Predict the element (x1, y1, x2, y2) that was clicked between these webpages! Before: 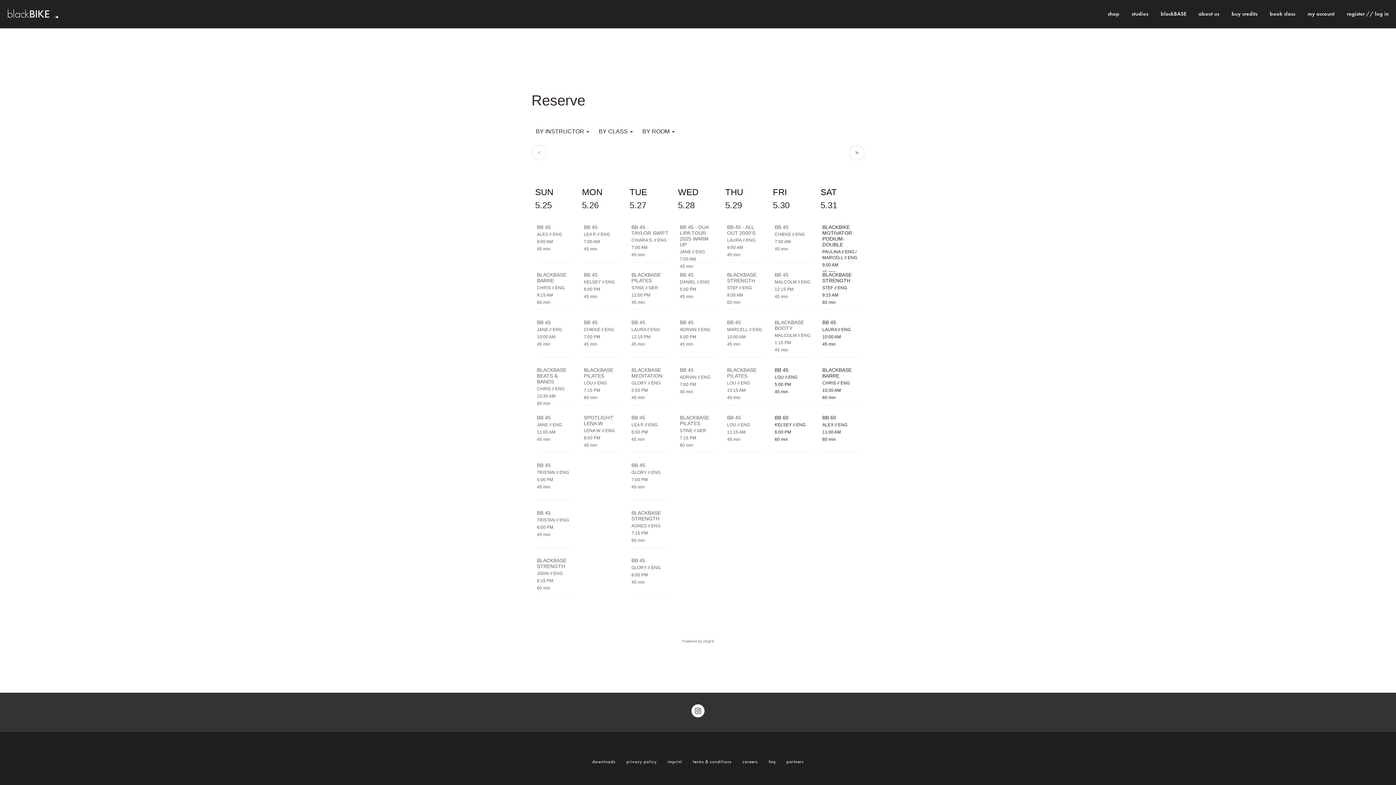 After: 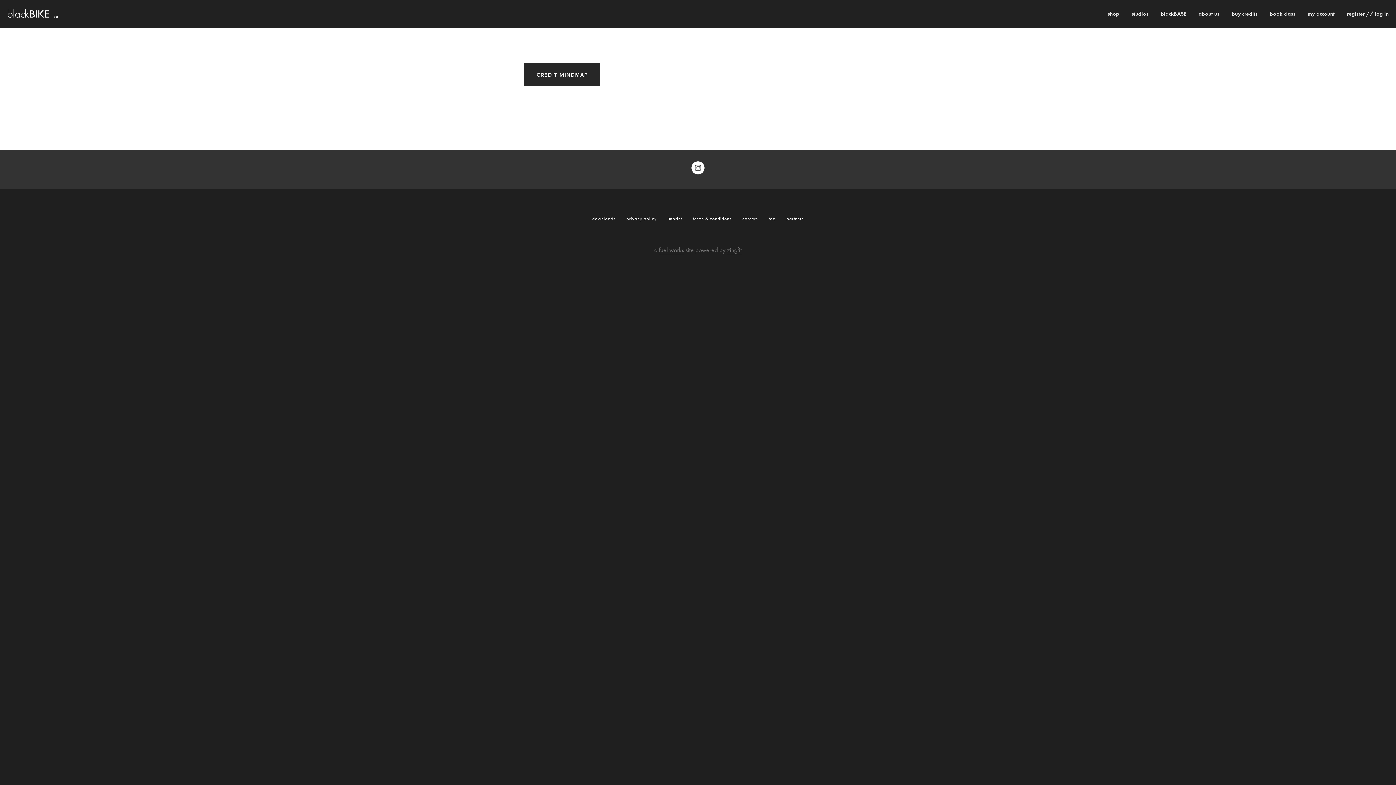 Action: label: downloads bbox: (592, 755, 620, 768)